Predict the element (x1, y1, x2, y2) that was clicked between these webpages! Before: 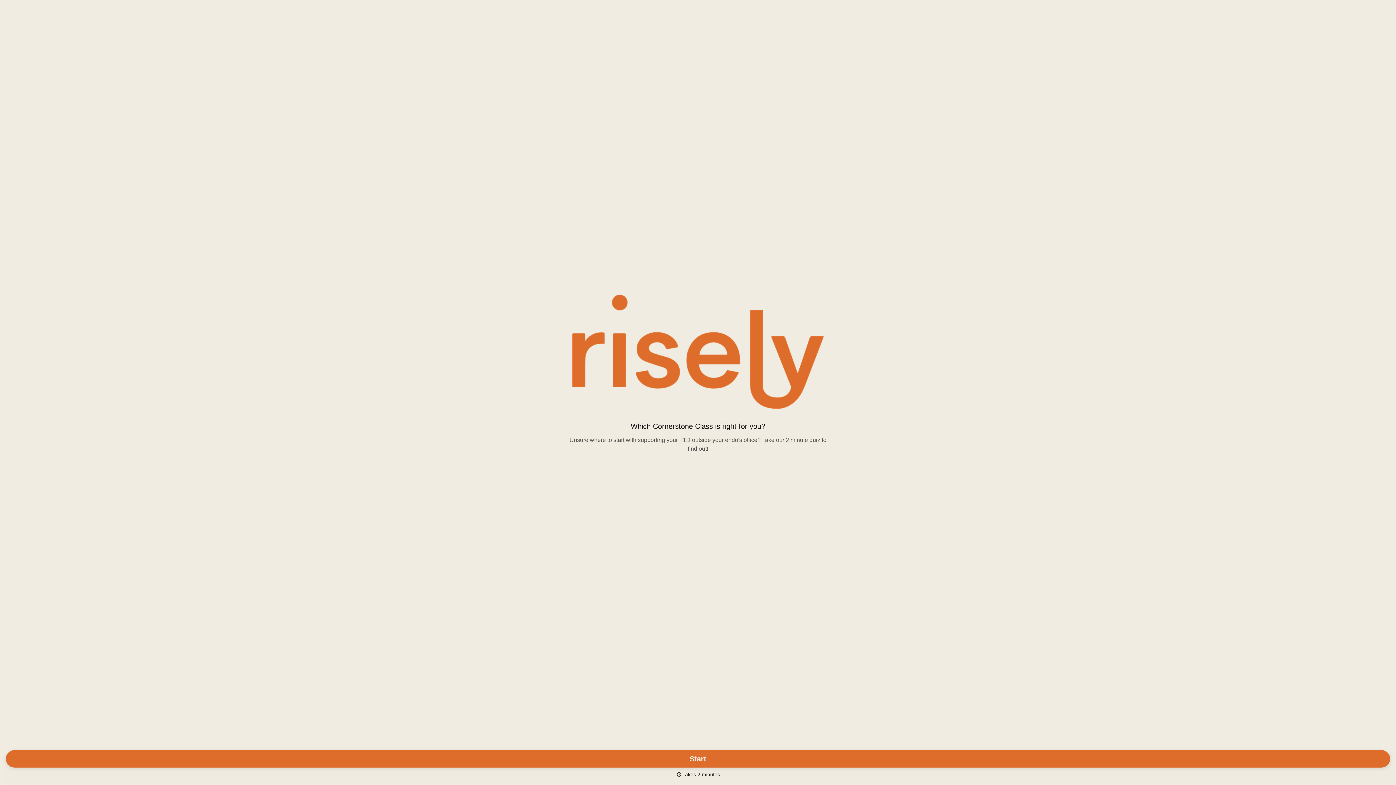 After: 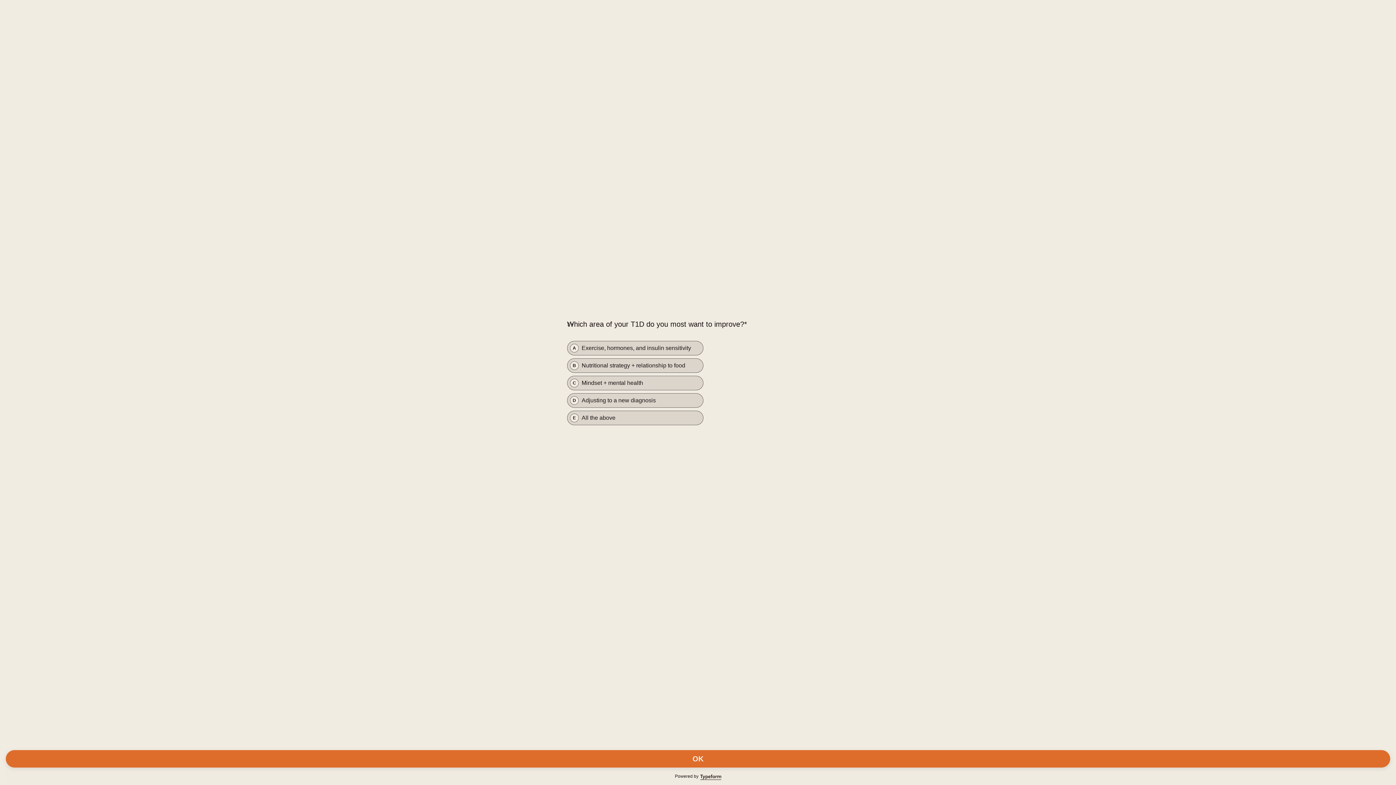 Action: bbox: (5, 750, 1390, 768) label: Start